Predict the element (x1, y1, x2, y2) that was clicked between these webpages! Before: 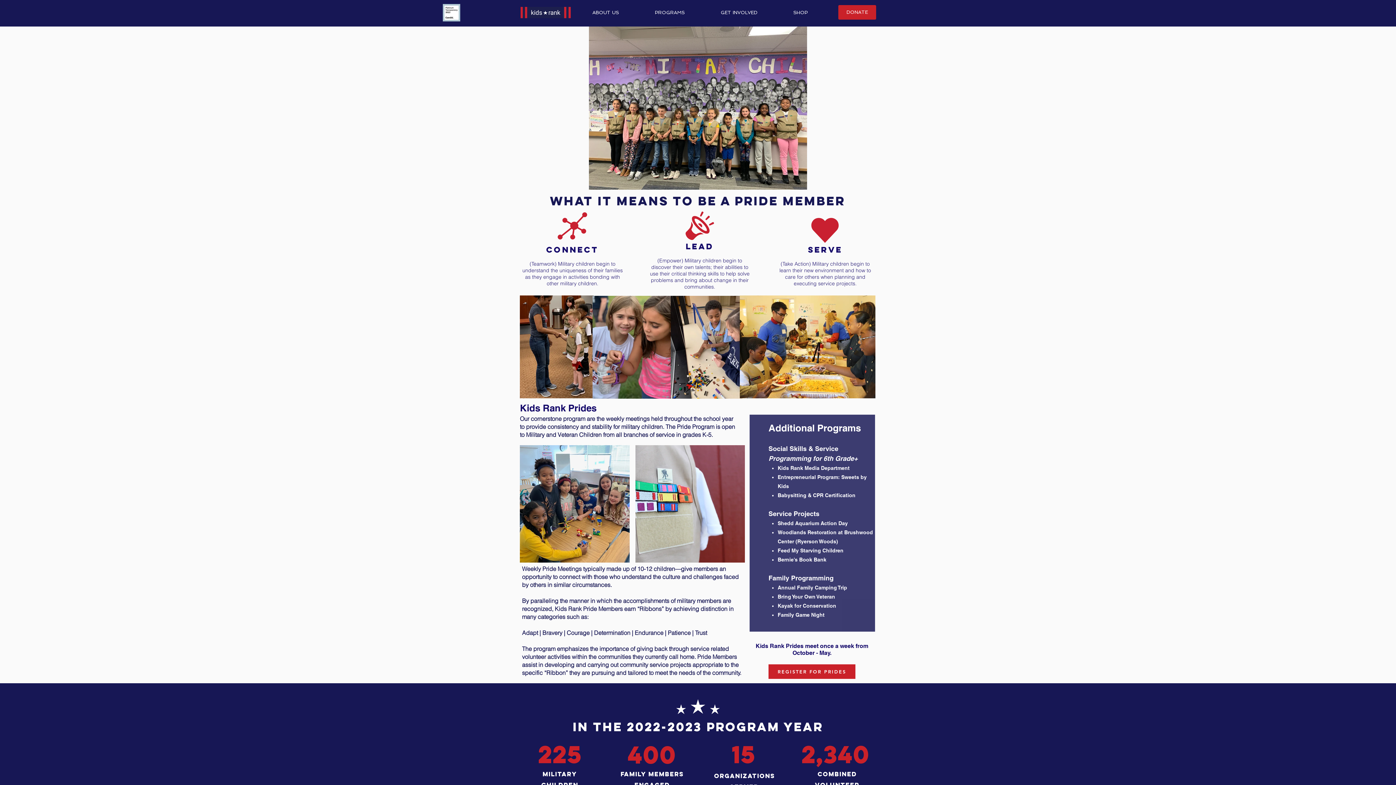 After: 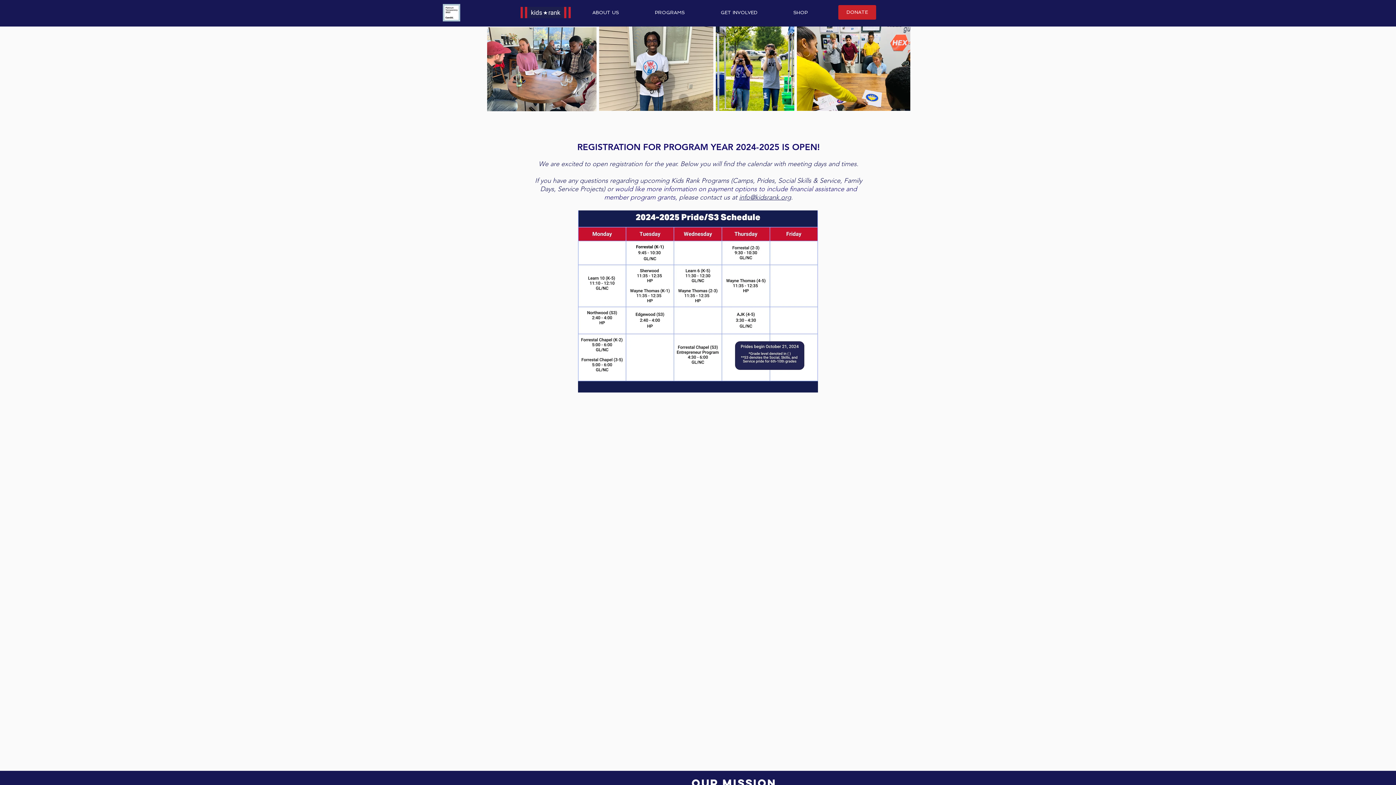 Action: bbox: (768, 664, 855, 679) label: REGISTER FOR PRIDES